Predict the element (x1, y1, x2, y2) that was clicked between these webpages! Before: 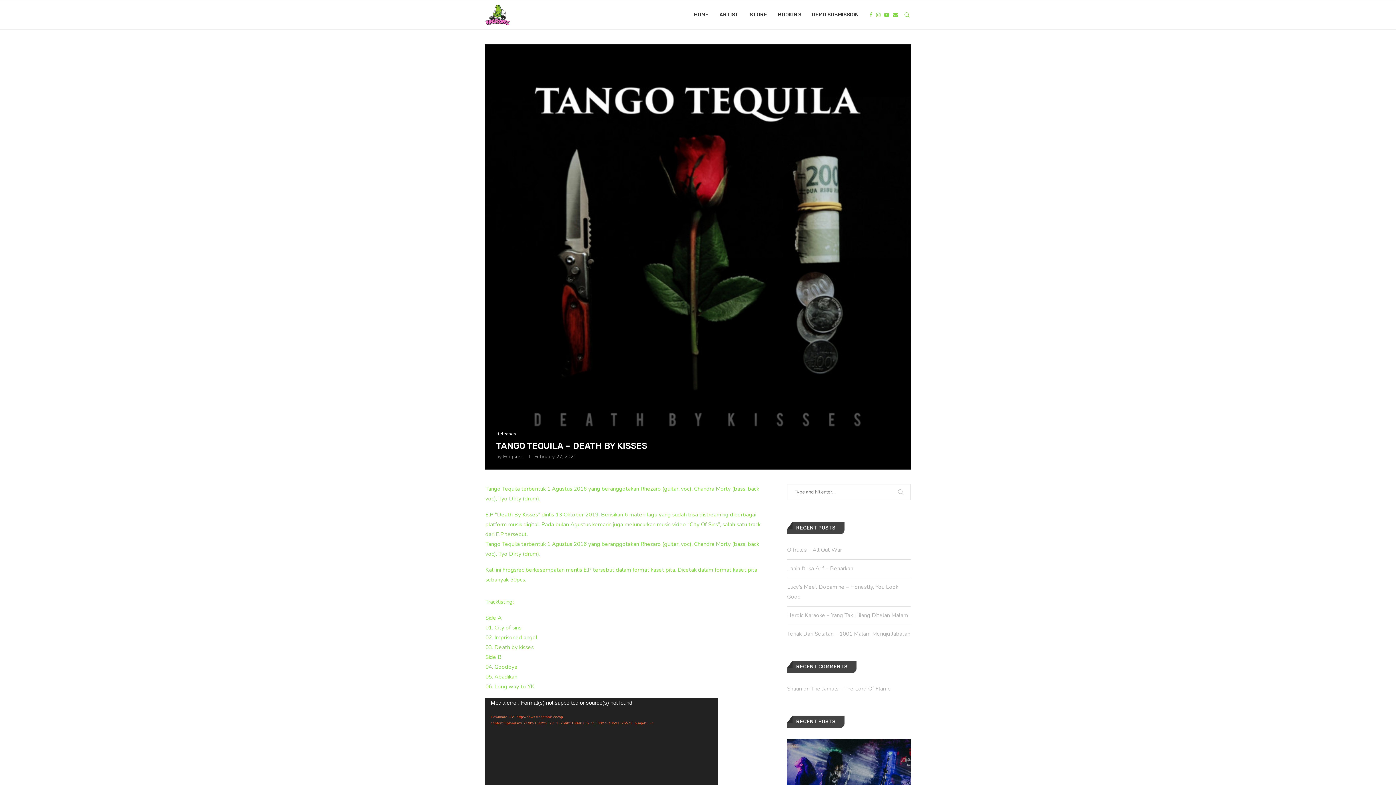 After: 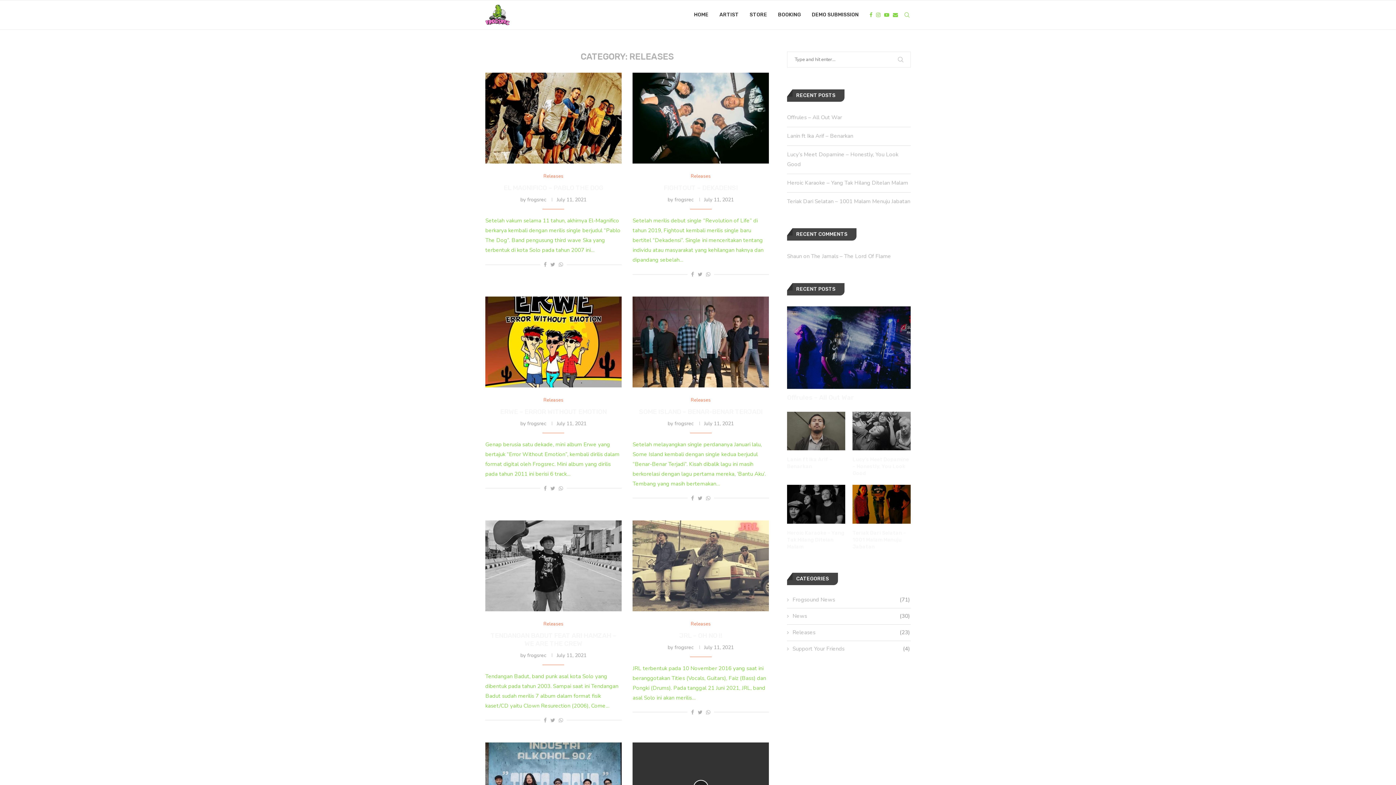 Action: bbox: (496, 431, 516, 437) label: Releases